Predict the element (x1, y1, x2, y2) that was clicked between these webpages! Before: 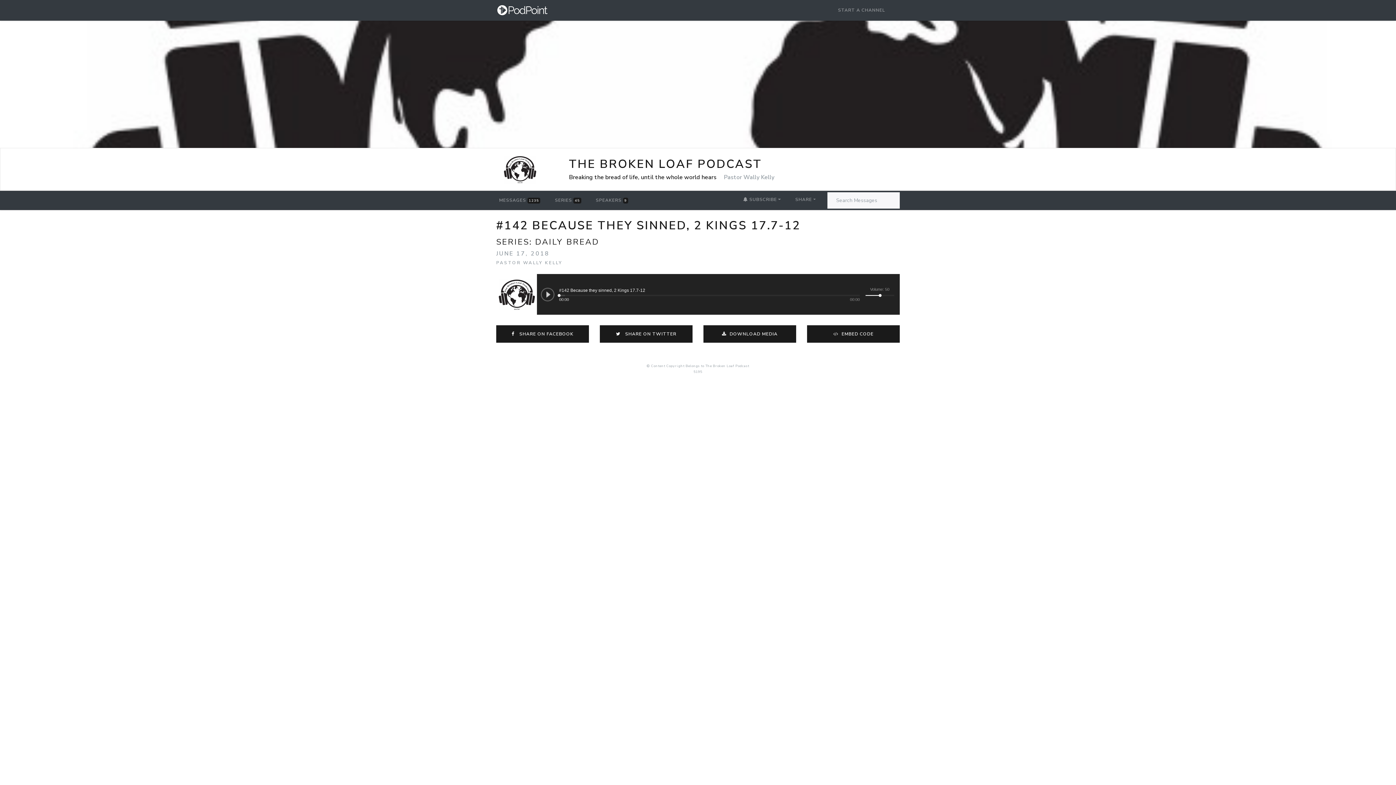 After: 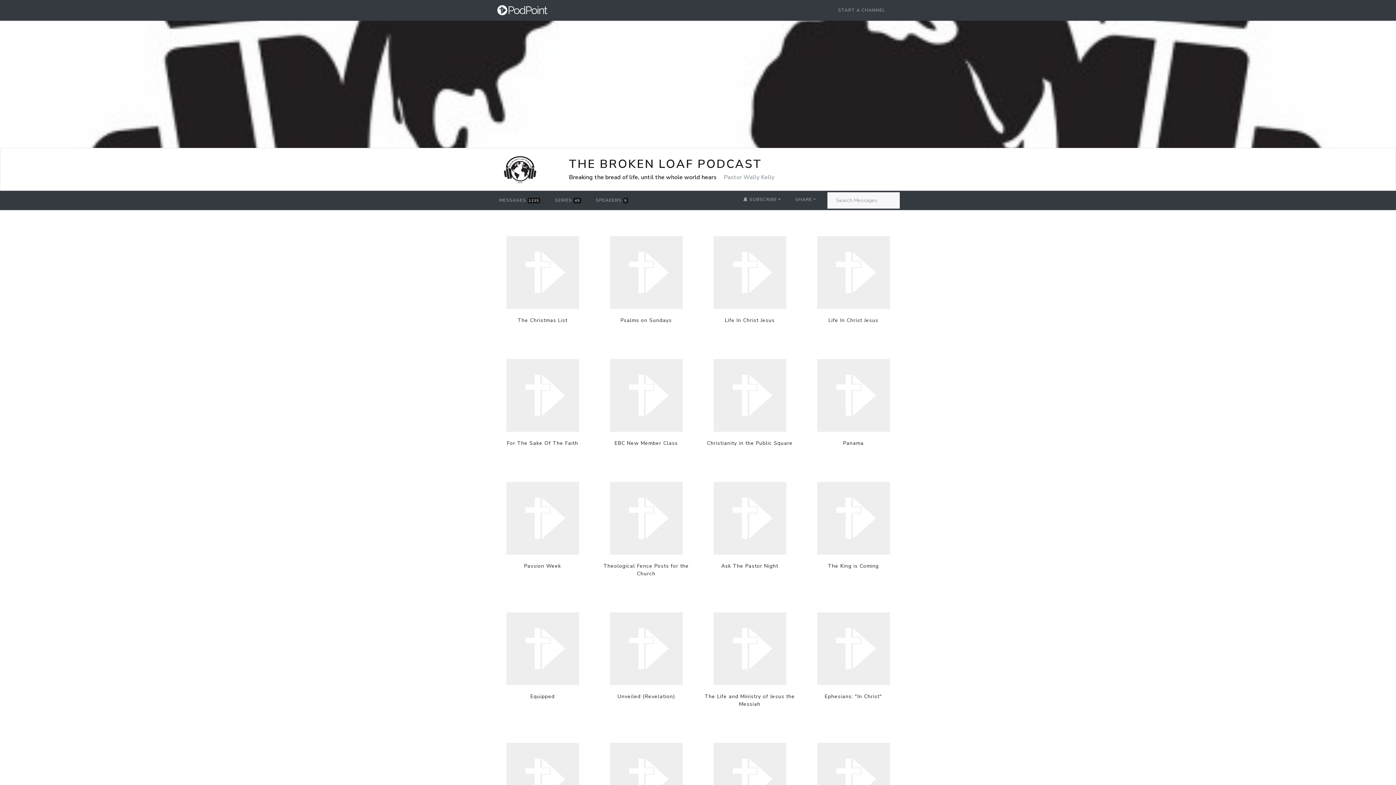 Action: label: SERIES 45 bbox: (552, 193, 584, 207)